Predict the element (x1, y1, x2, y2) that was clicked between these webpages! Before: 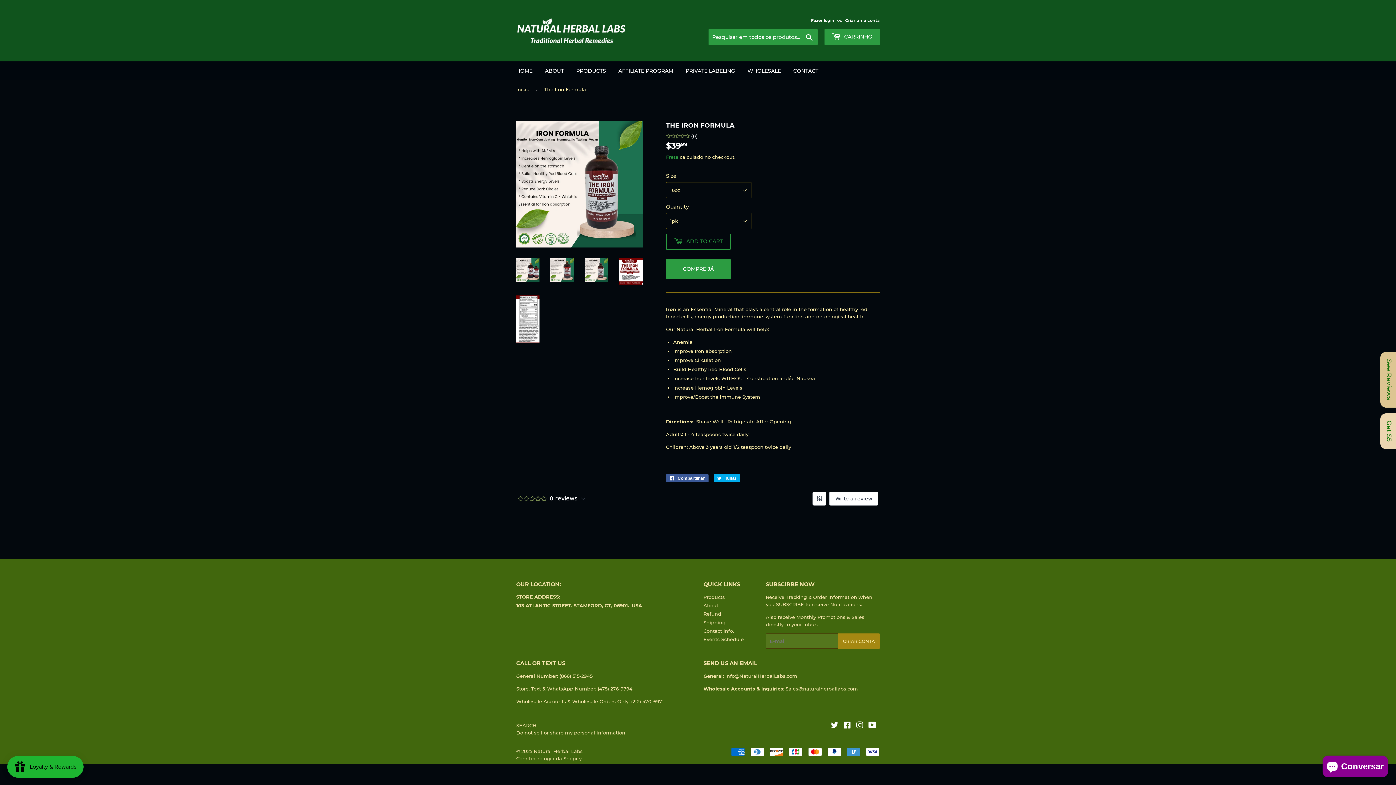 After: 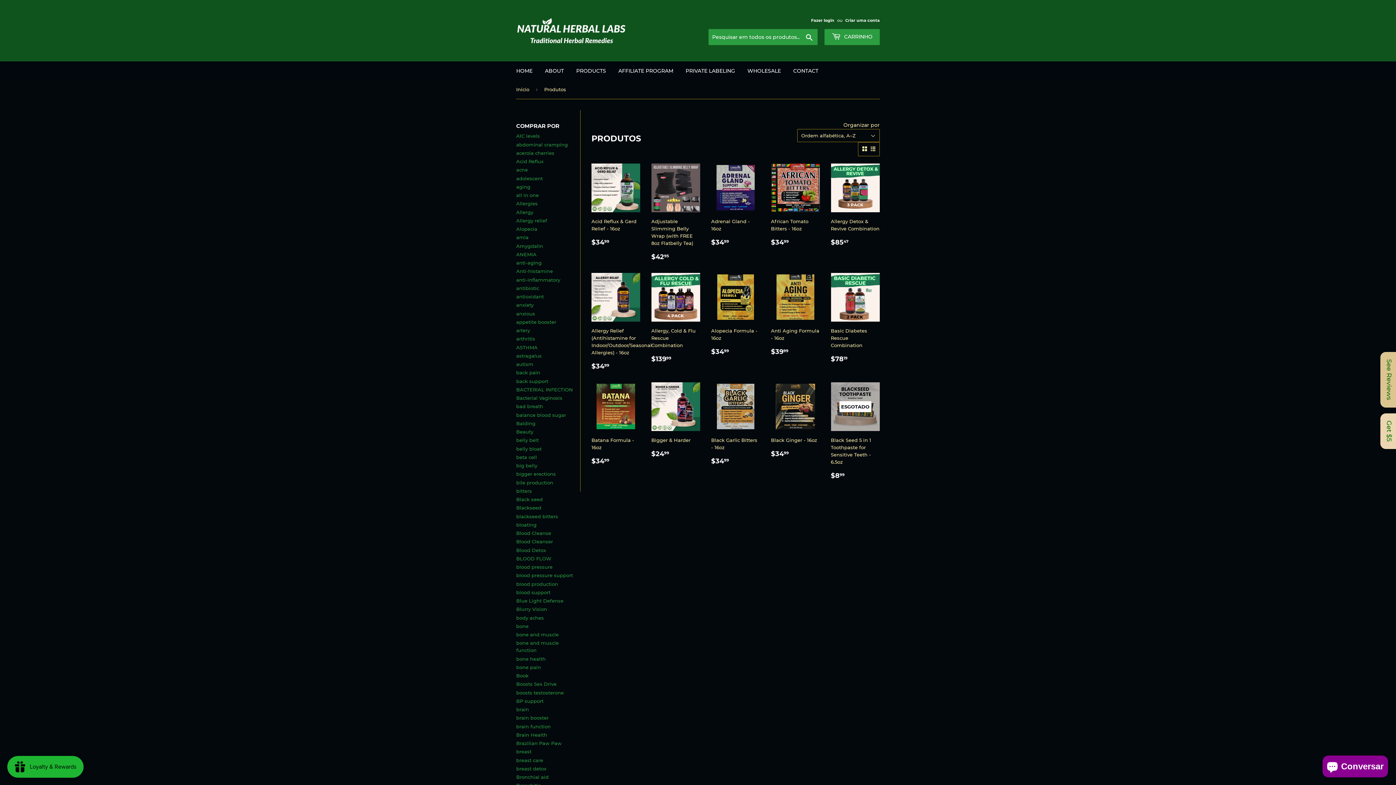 Action: bbox: (703, 594, 725, 600) label: Products